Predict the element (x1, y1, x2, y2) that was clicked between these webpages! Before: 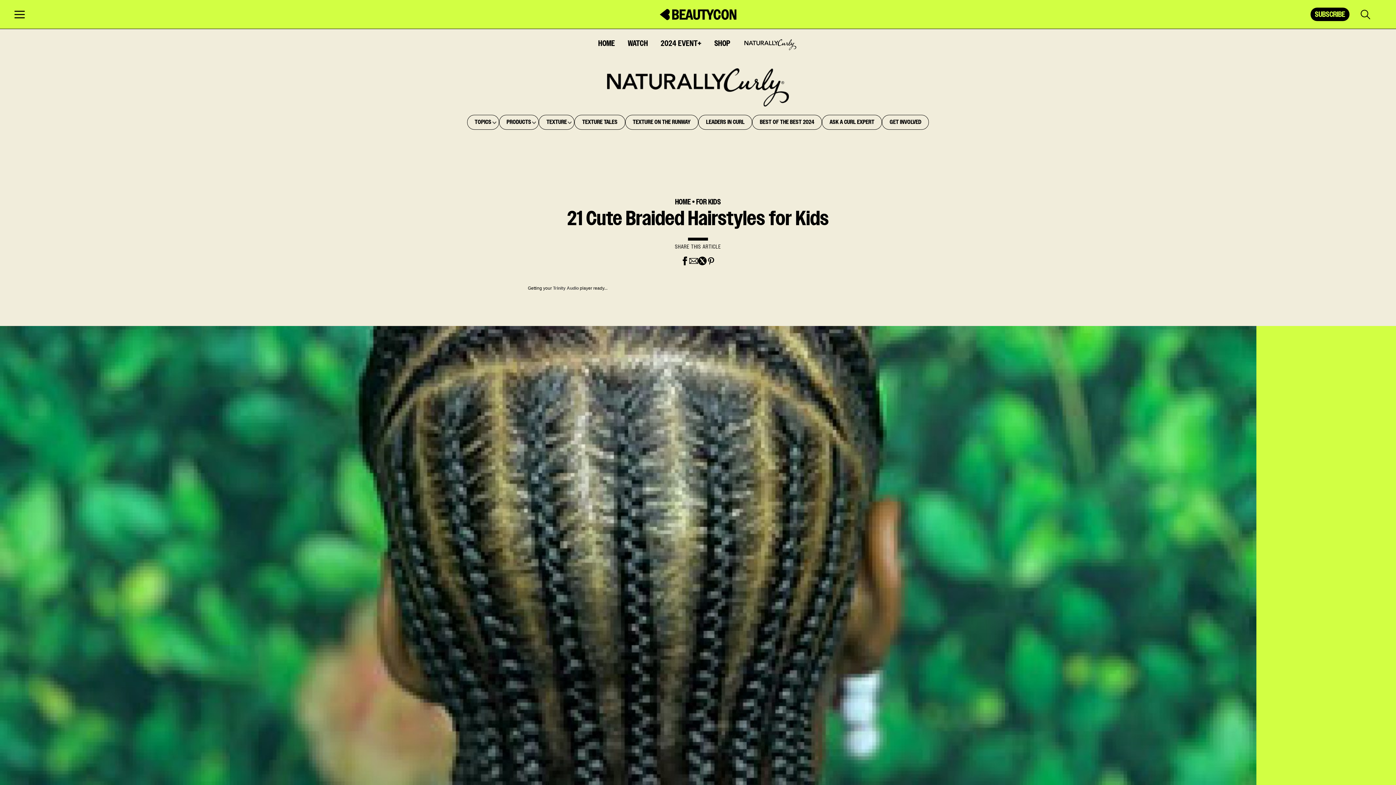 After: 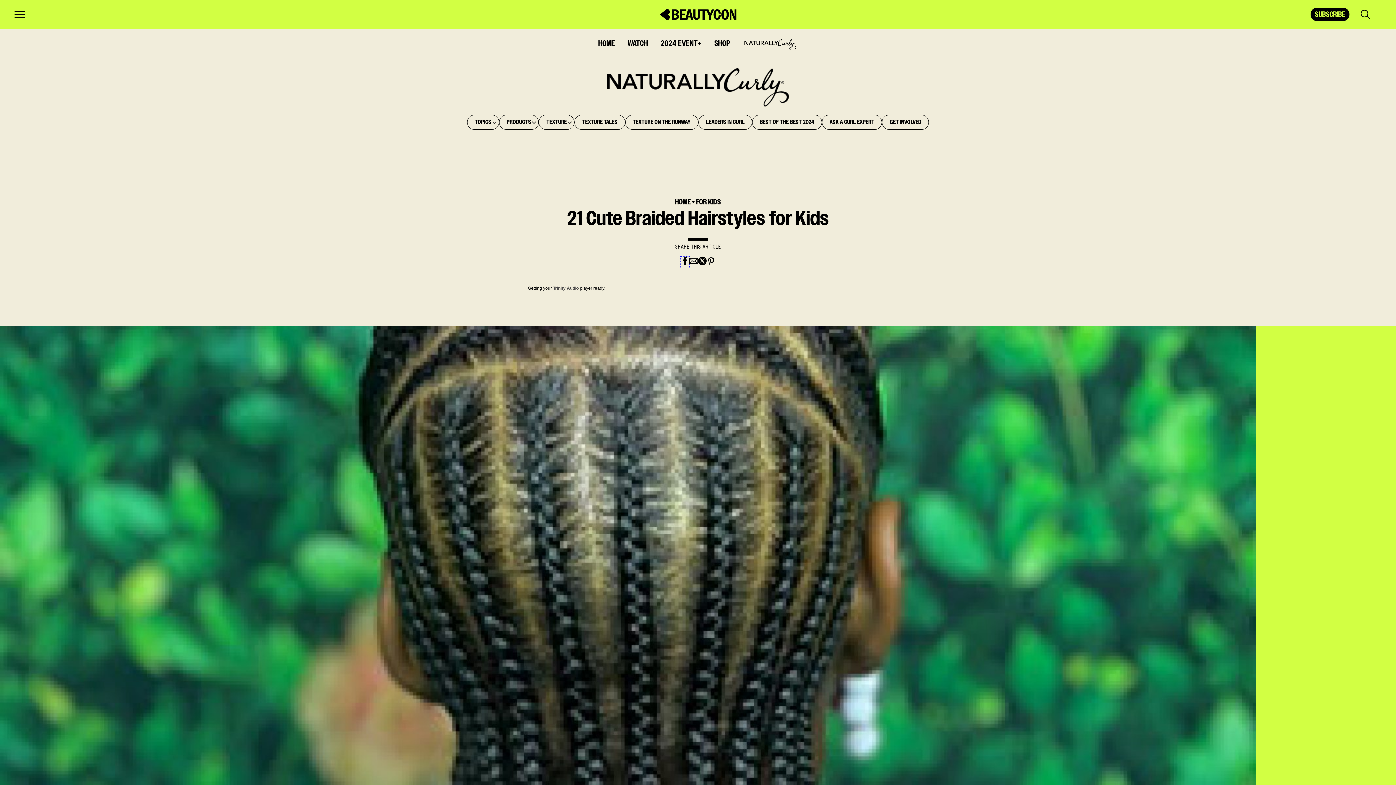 Action: bbox: (680, 256, 689, 267)